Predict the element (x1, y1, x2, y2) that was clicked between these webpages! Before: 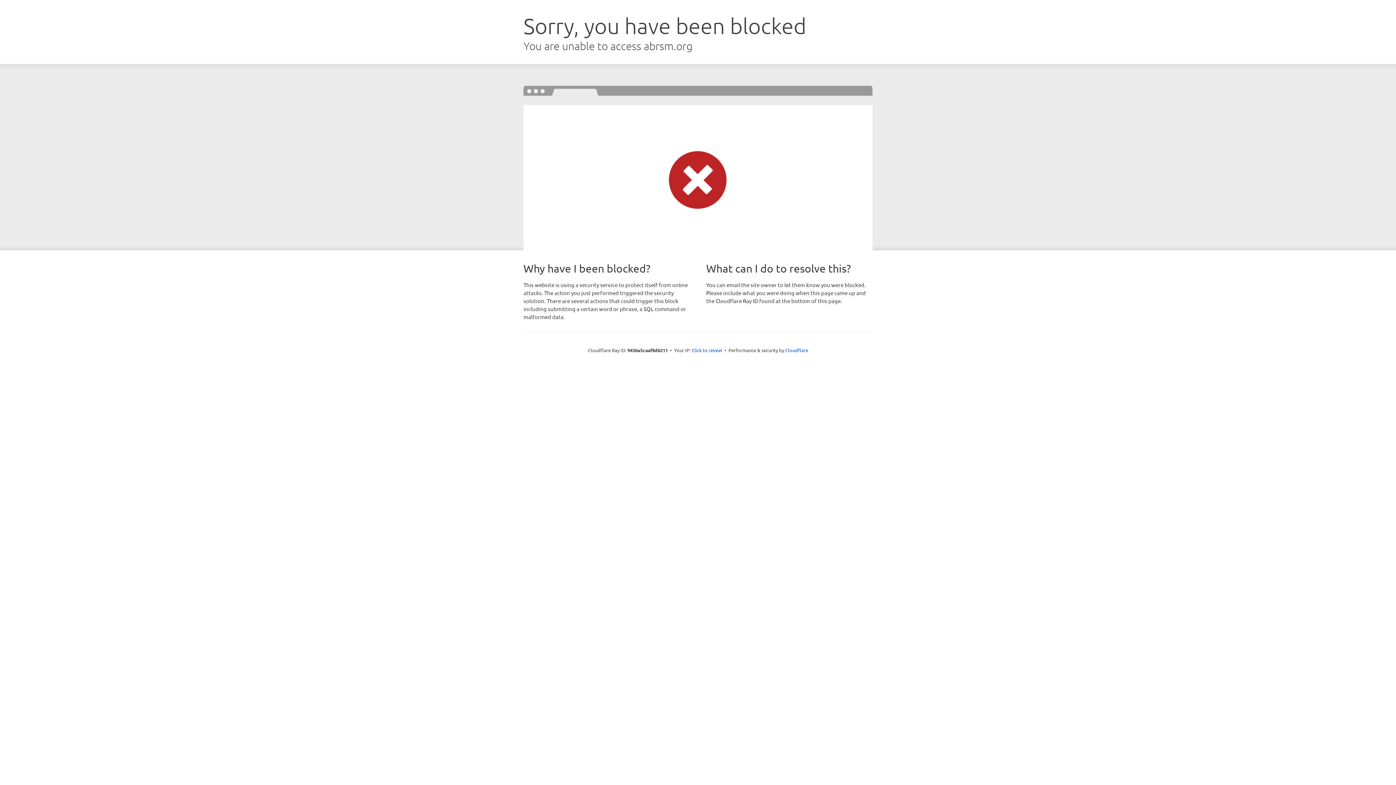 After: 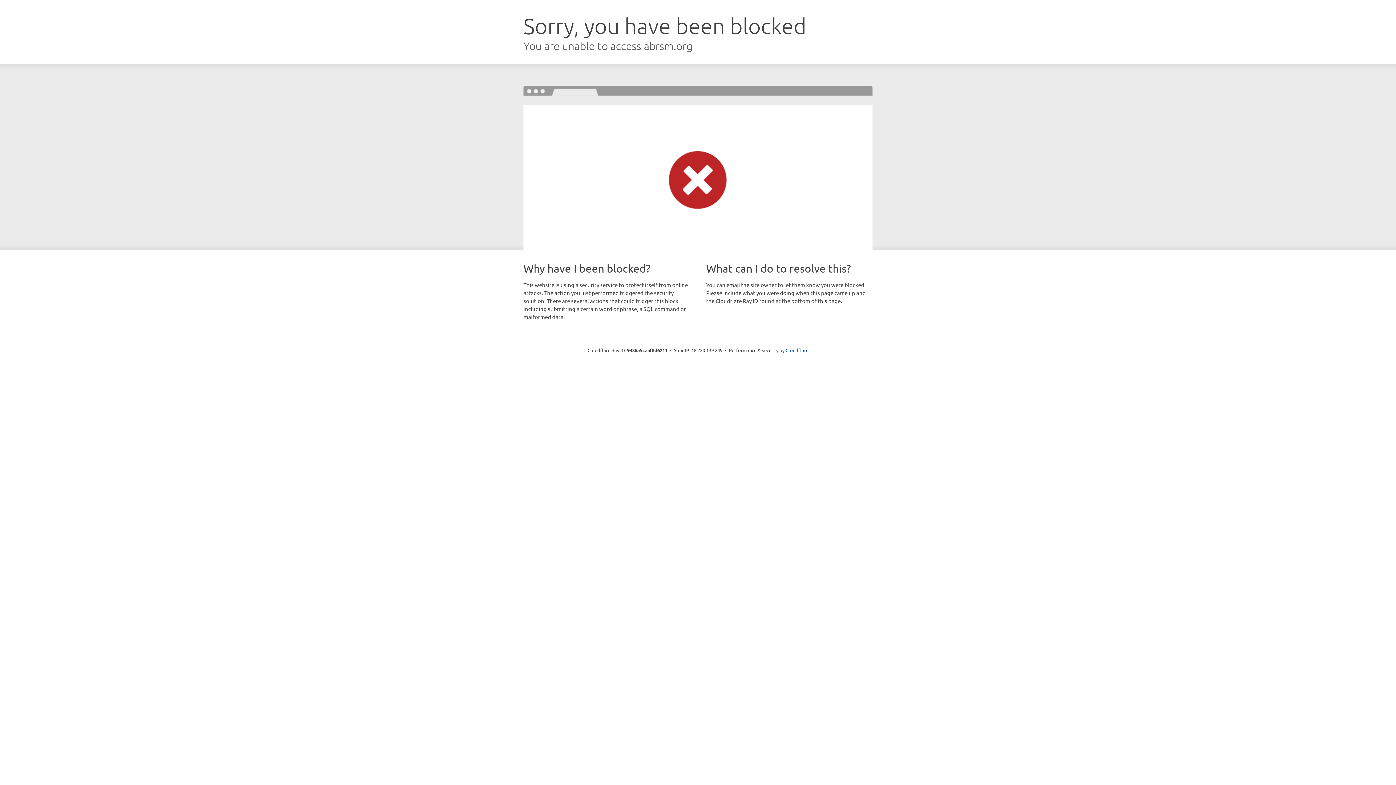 Action: bbox: (691, 346, 722, 353) label: Click to reveal